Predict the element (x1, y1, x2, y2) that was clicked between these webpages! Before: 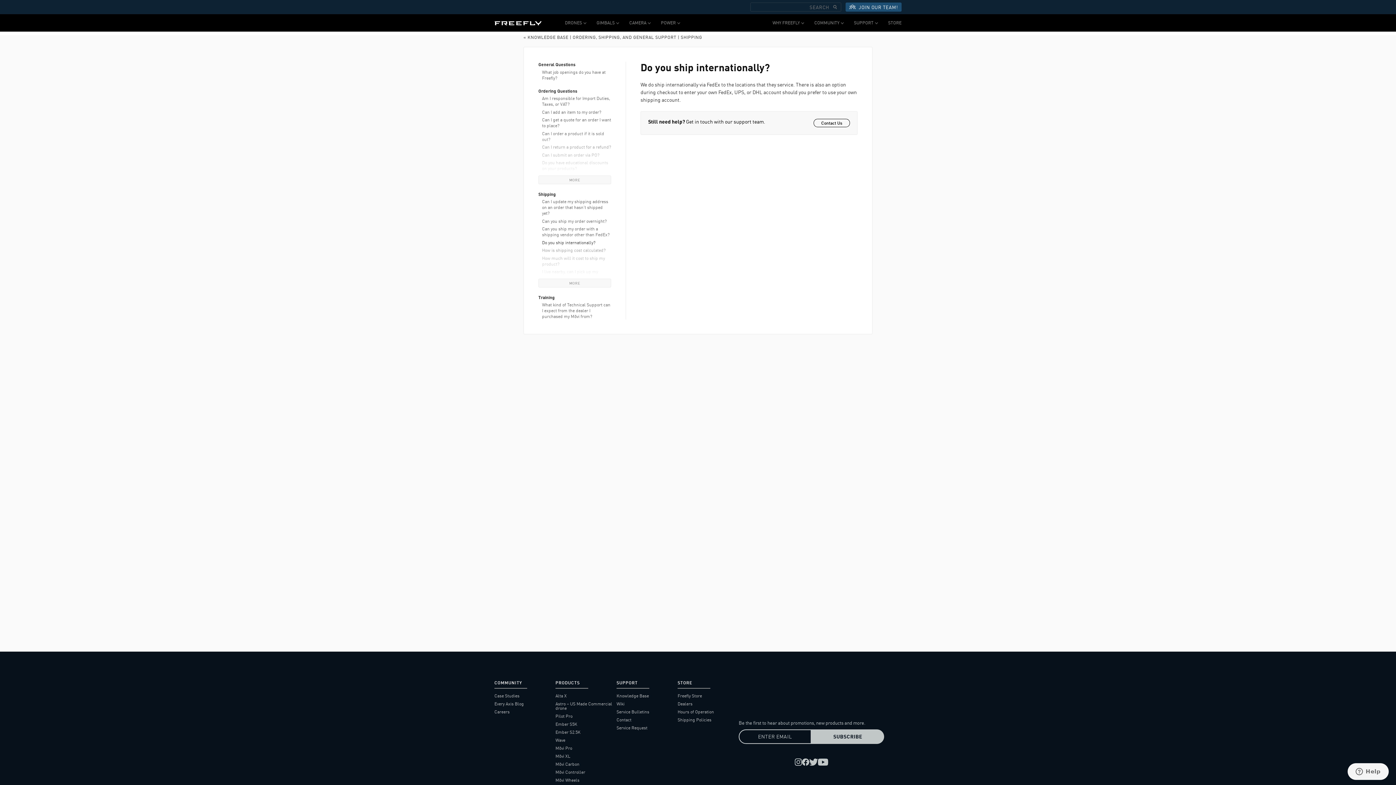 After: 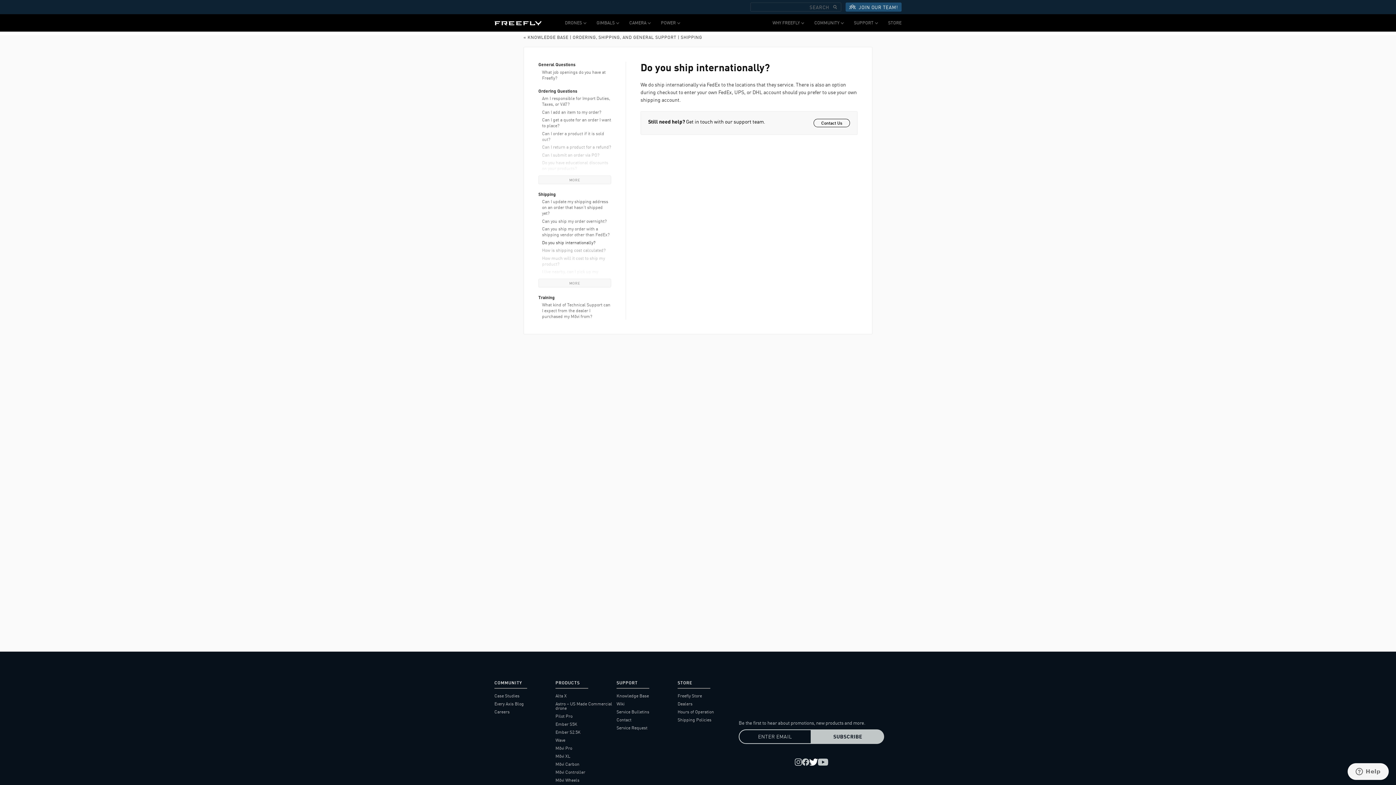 Action: label: Follow Freefly on Twitter bbox: (809, 758, 818, 766)